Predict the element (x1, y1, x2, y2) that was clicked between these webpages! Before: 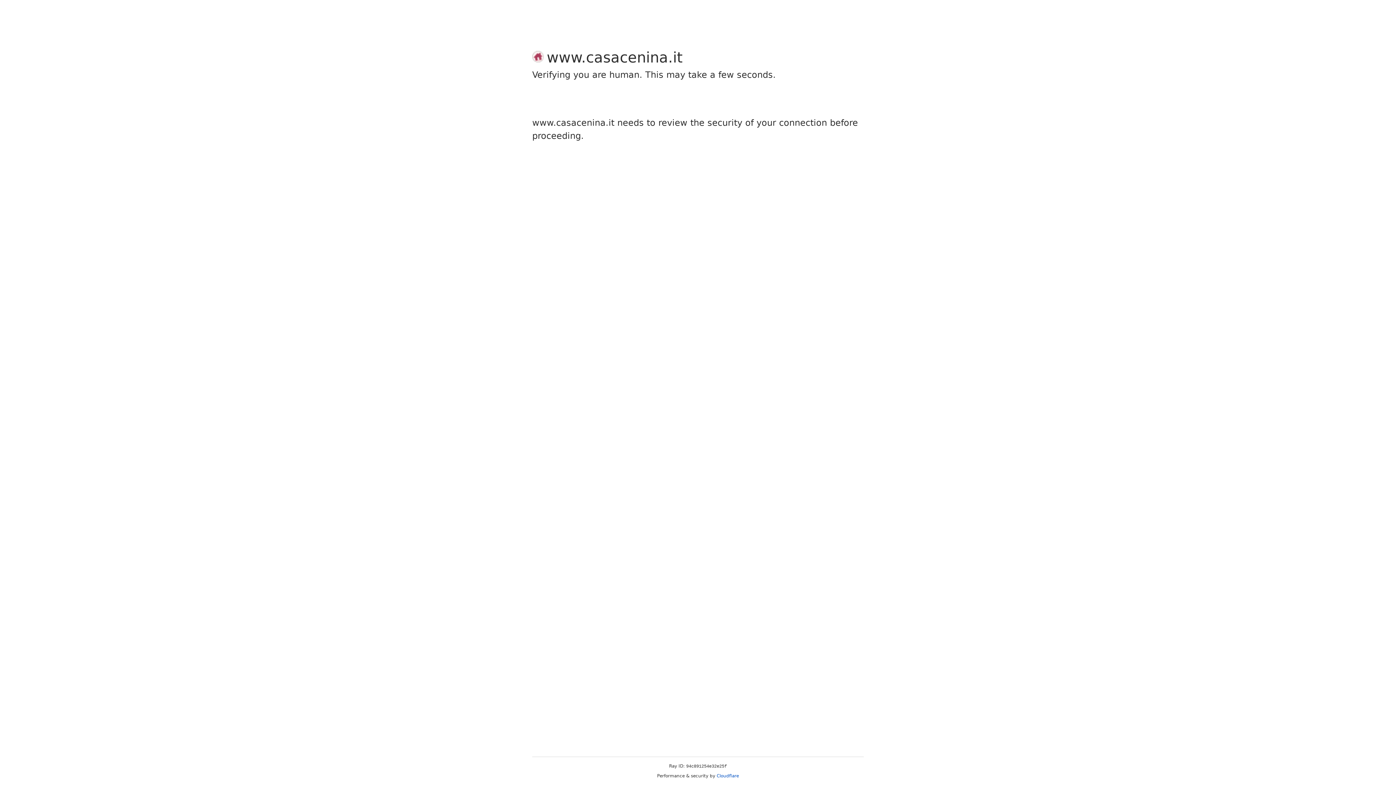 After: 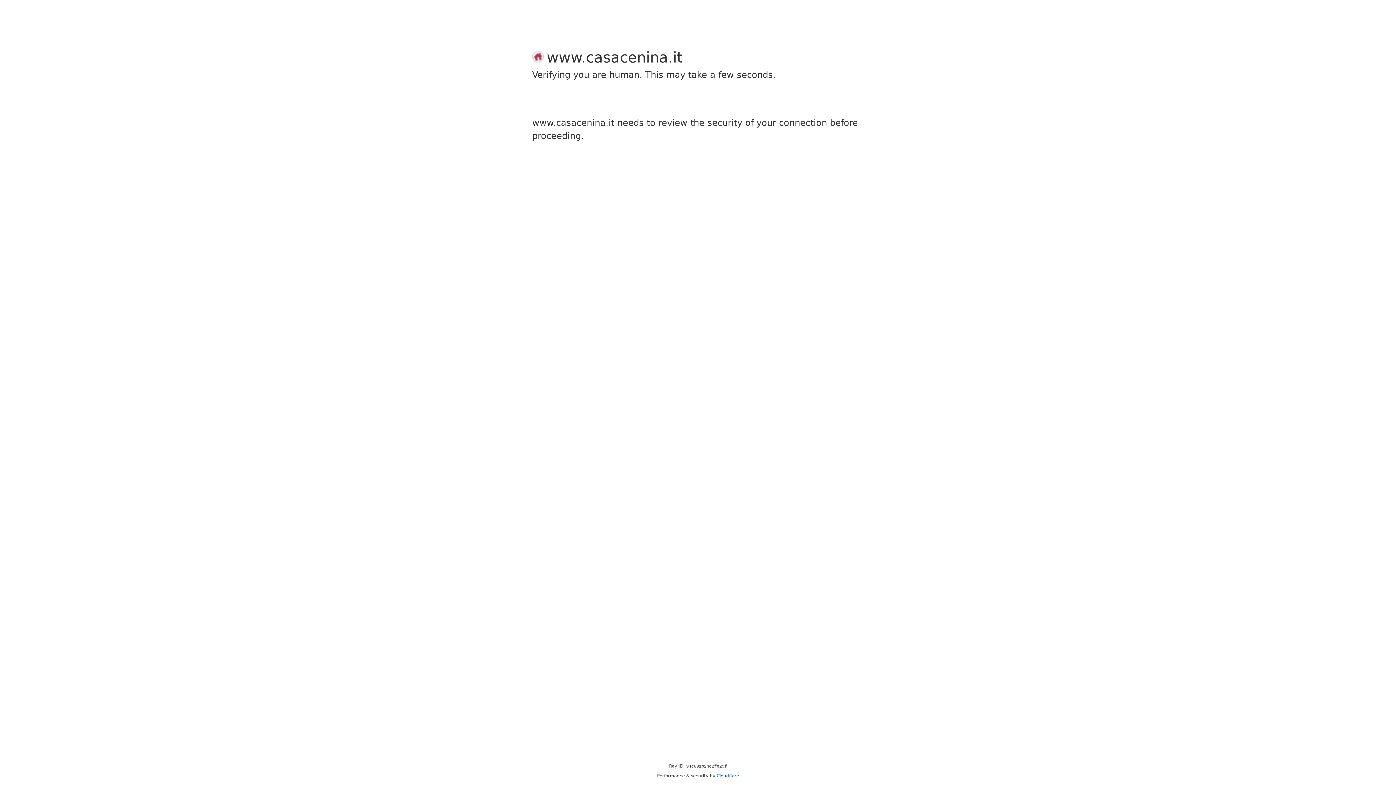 Action: label: Cloudflare bbox: (716, 773, 739, 778)